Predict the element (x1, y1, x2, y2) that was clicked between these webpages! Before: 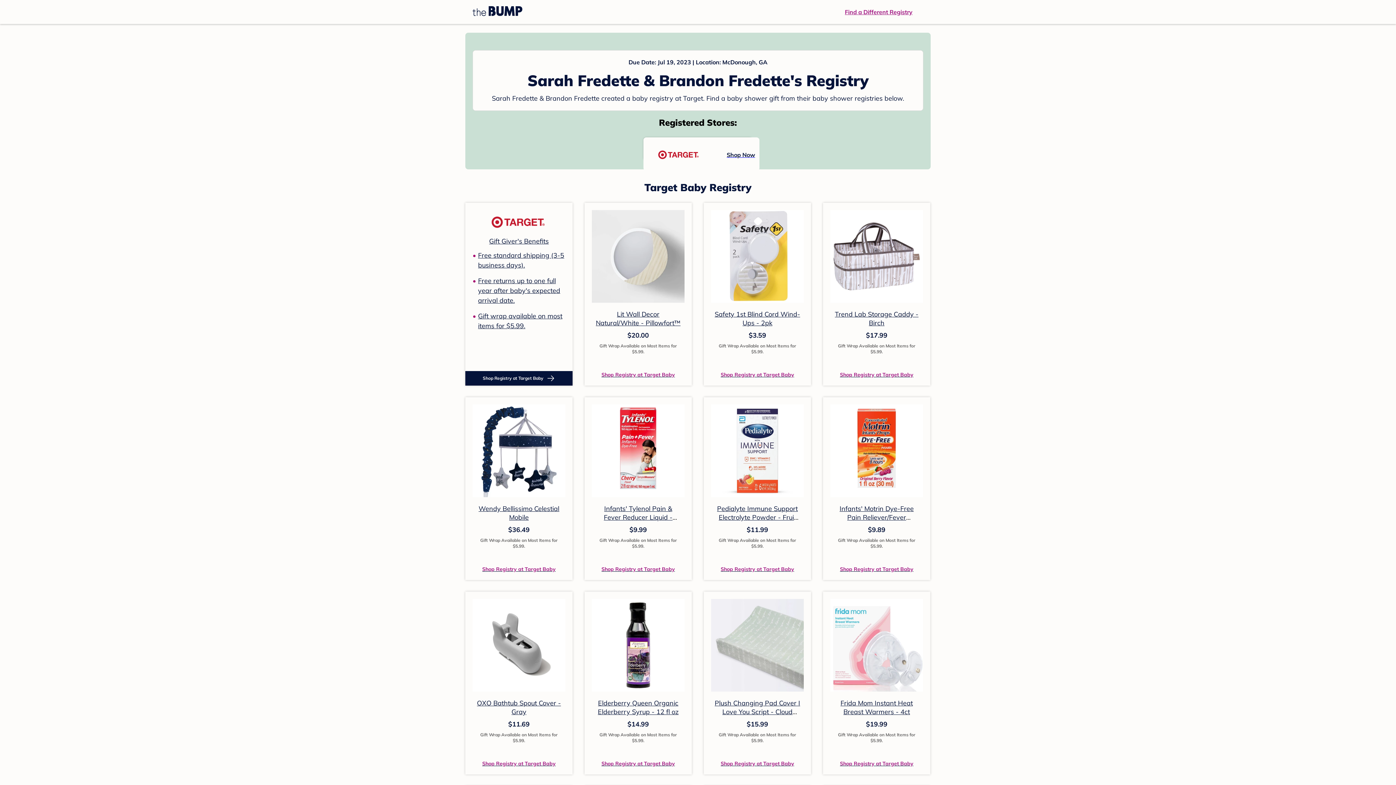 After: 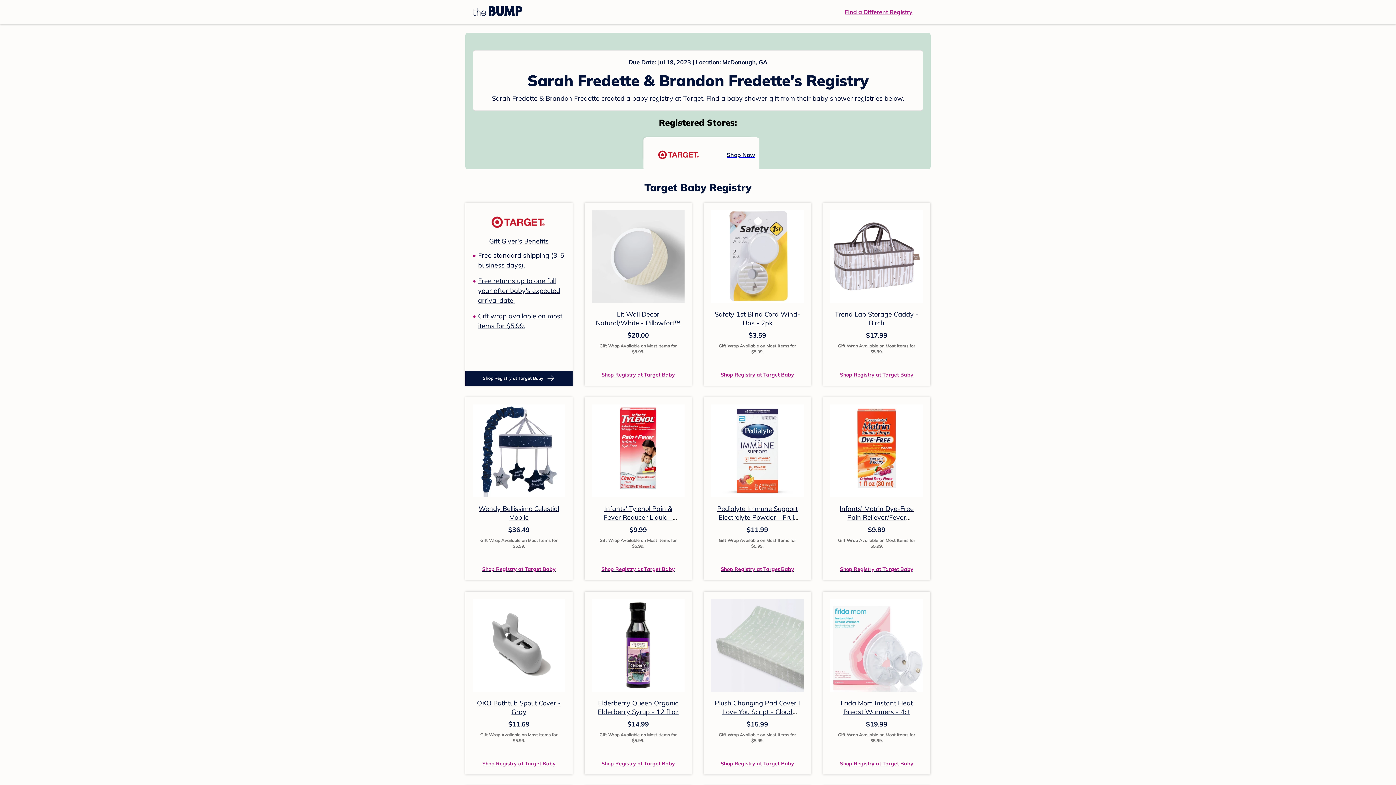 Action: bbox: (596, 504, 680, 539) label: Infants' Tylenol Pain & Fever Reducer Liquid - Acetaminophen - Dye-Free Cherry - 2 fl oz